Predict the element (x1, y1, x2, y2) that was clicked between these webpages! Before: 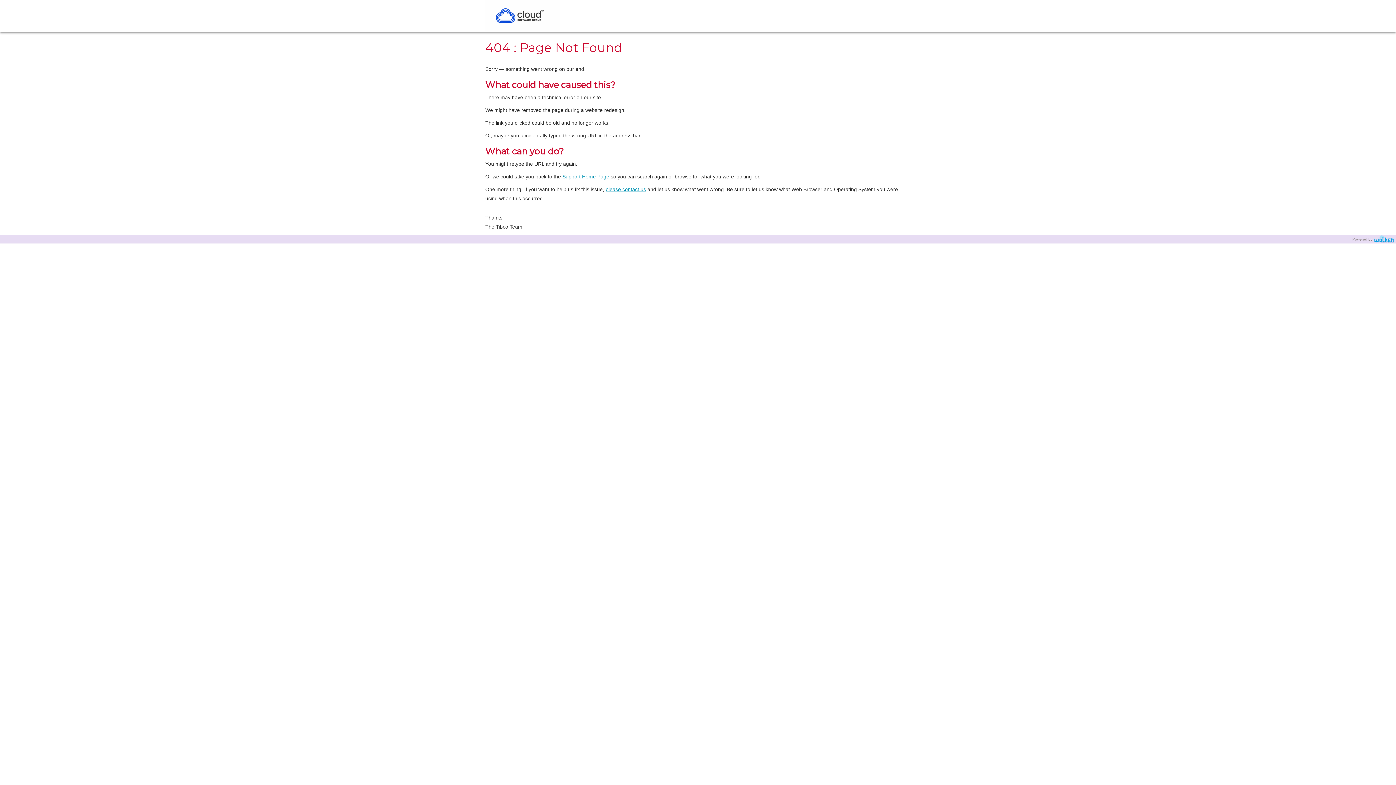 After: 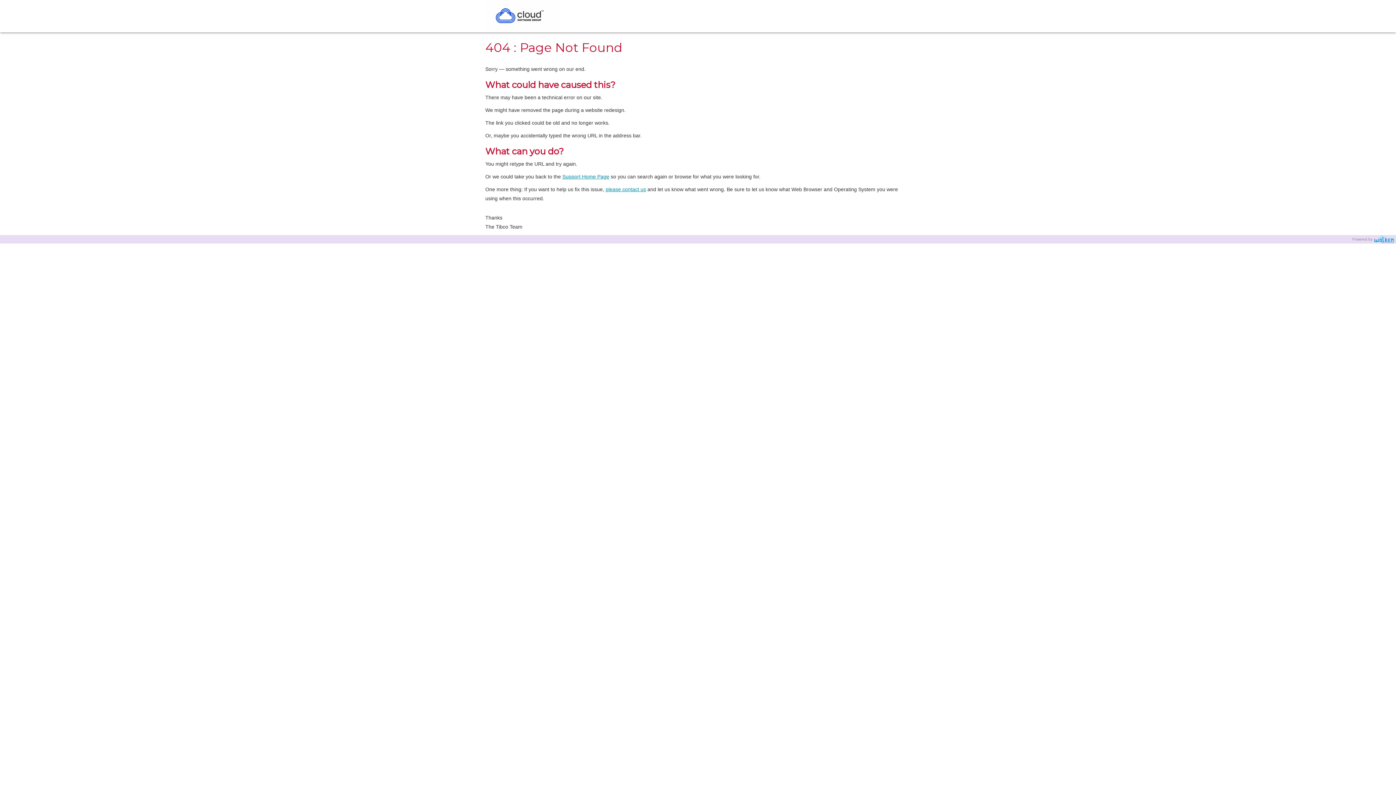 Action: label: Support Home Page bbox: (562, 173, 609, 179)